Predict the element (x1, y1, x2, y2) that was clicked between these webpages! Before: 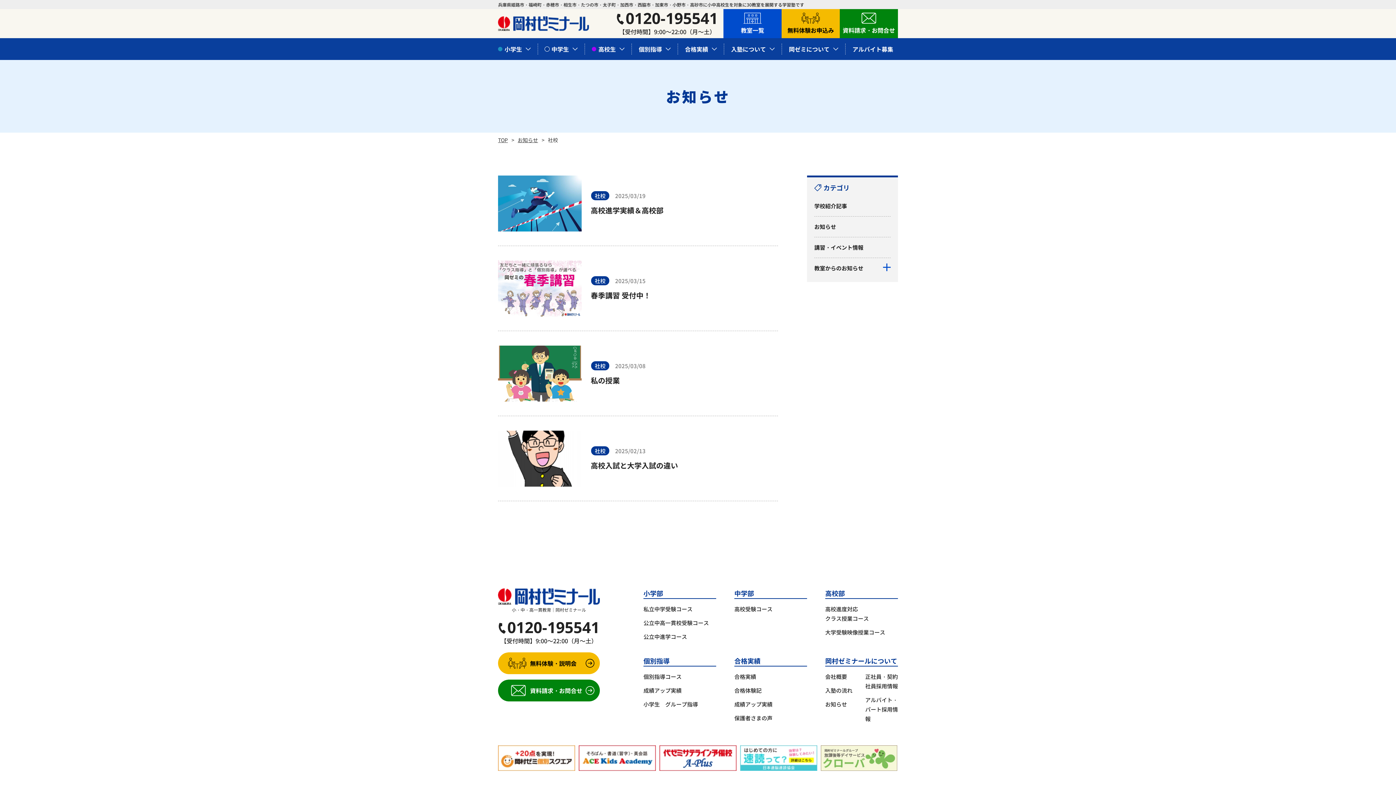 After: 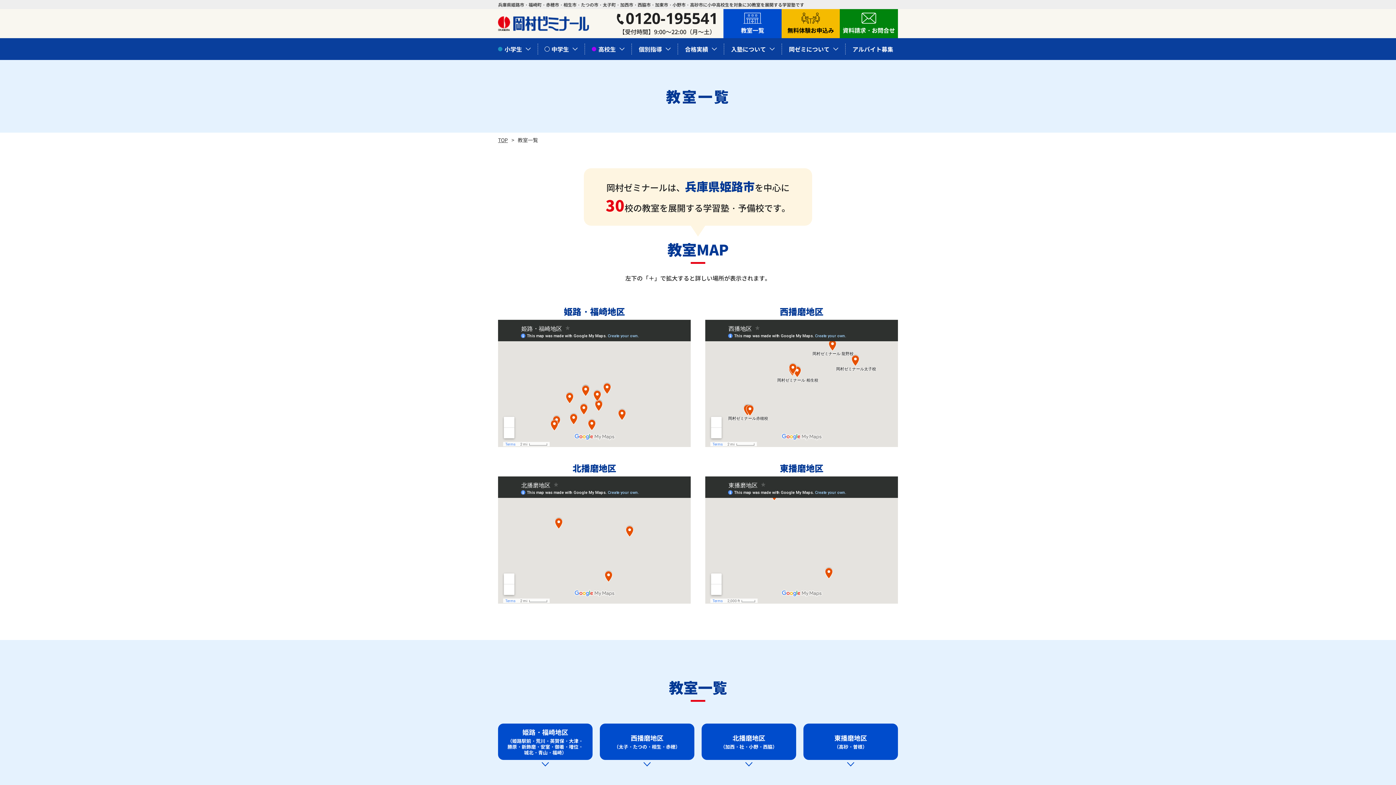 Action: bbox: (723, 9, 781, 38) label: 教室一覧